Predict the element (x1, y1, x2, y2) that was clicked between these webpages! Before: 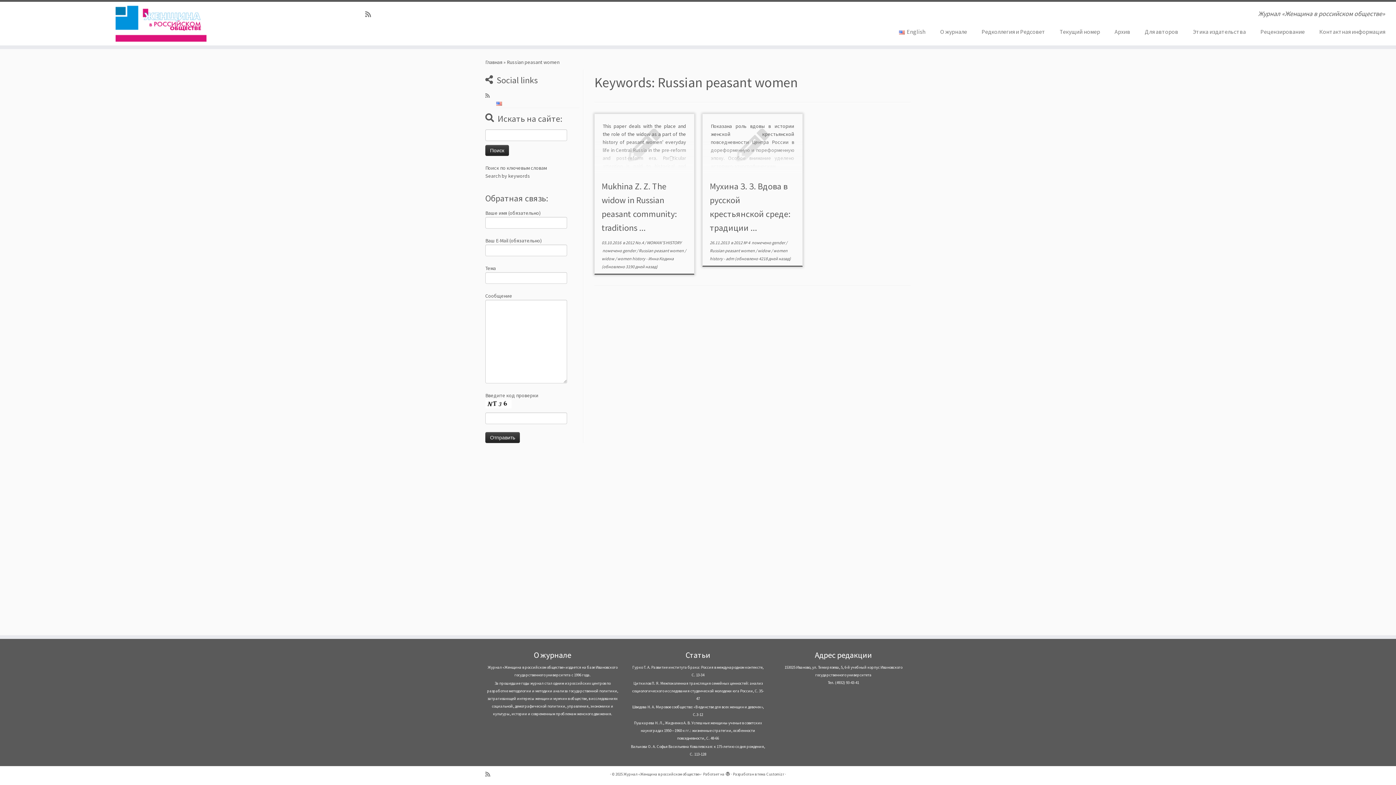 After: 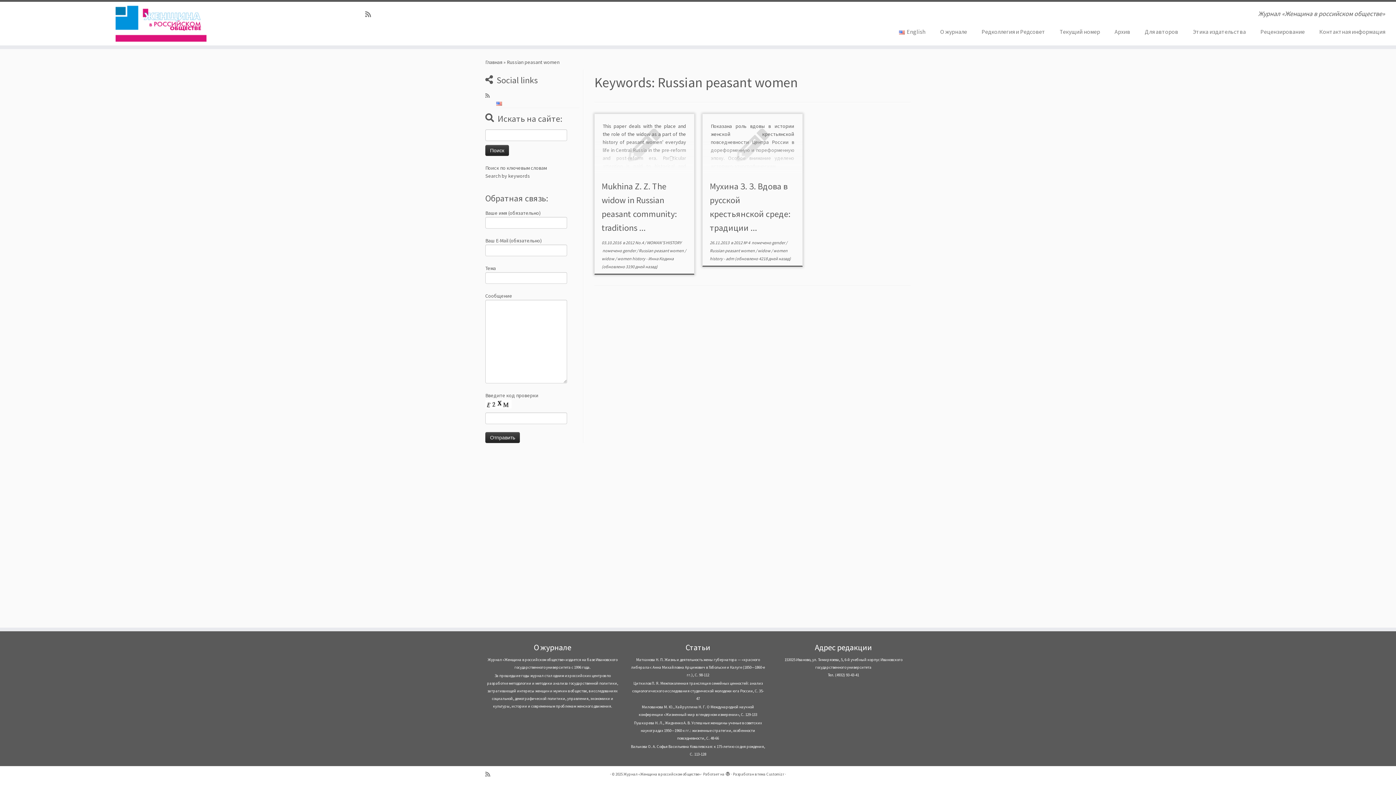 Action: label: Russian peasant women  bbox: (710, 248, 755, 253)